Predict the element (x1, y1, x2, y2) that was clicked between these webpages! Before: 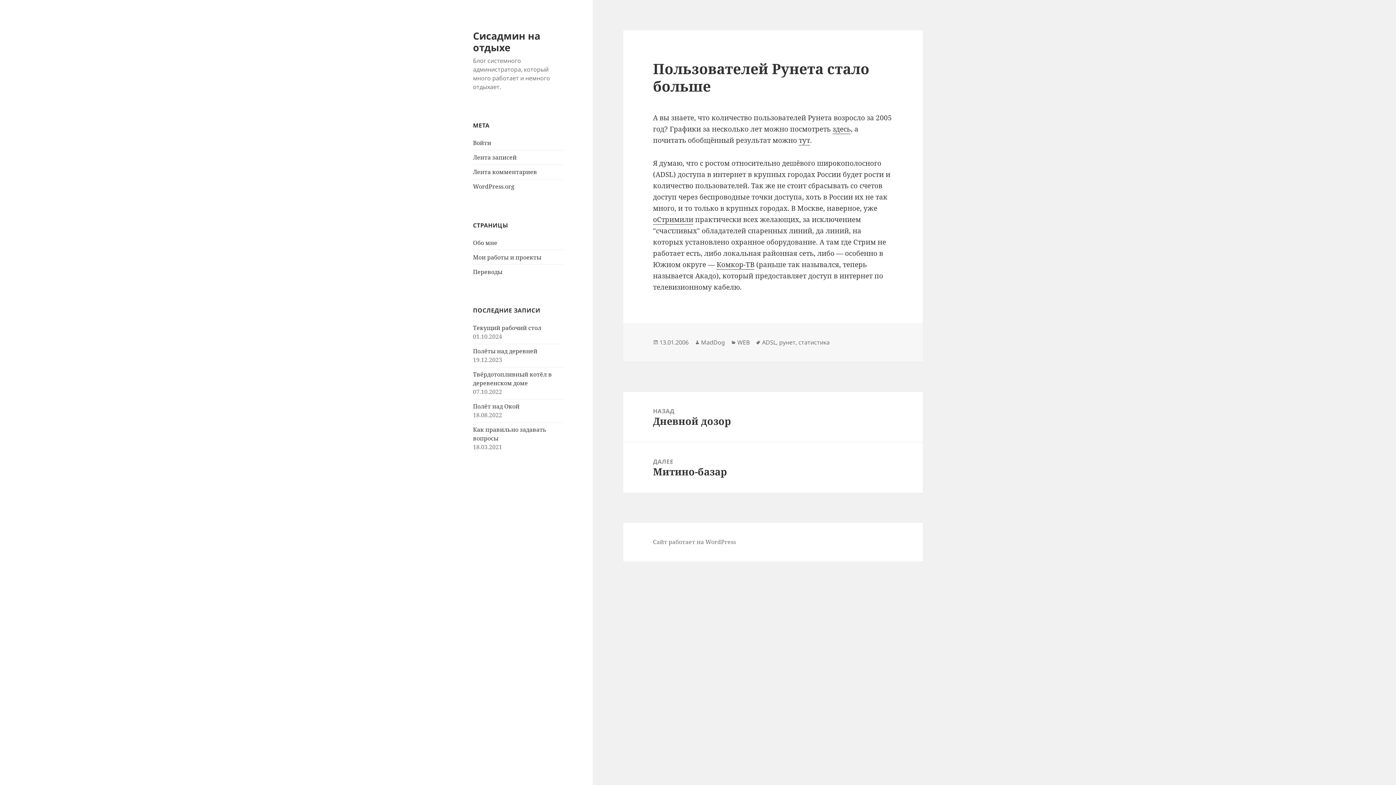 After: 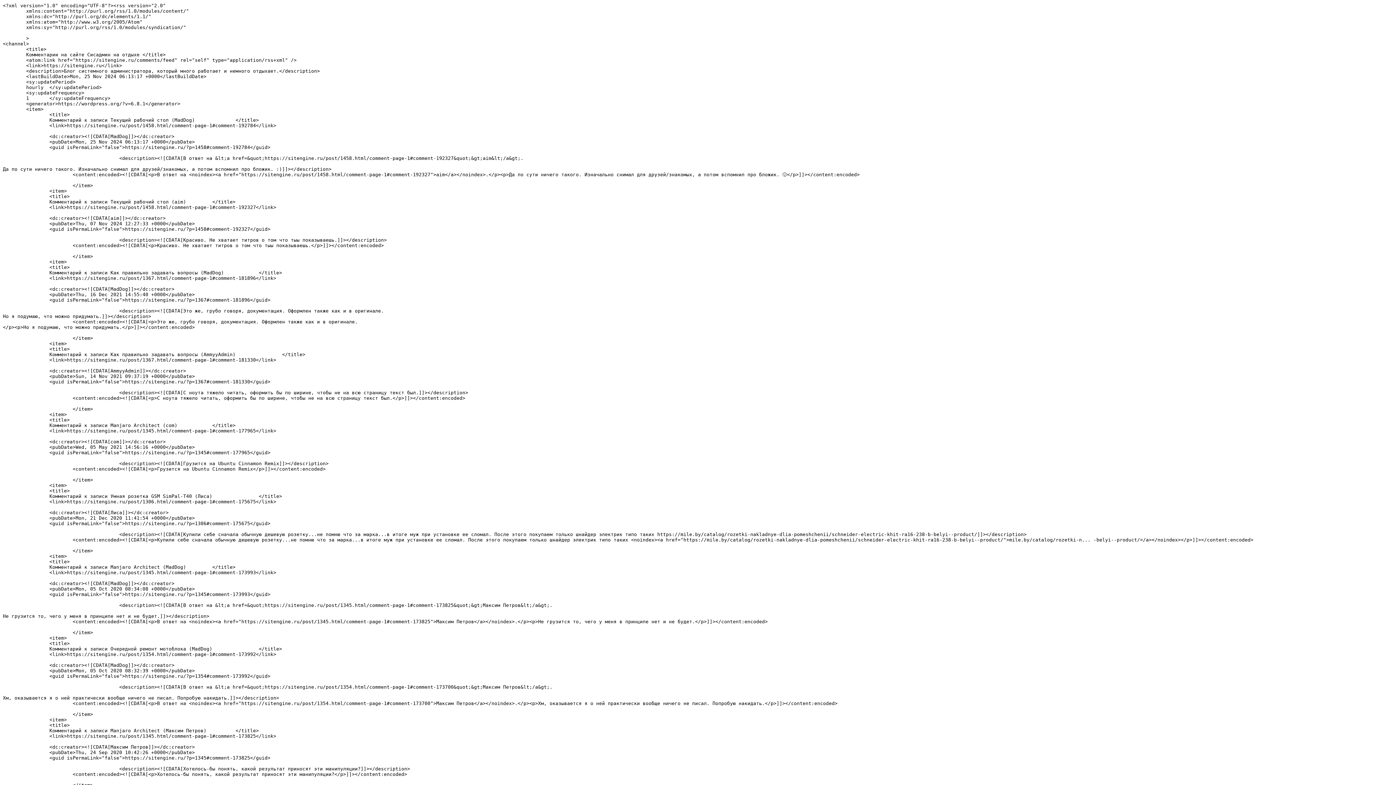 Action: bbox: (473, 168, 537, 176) label: Лента комментариев